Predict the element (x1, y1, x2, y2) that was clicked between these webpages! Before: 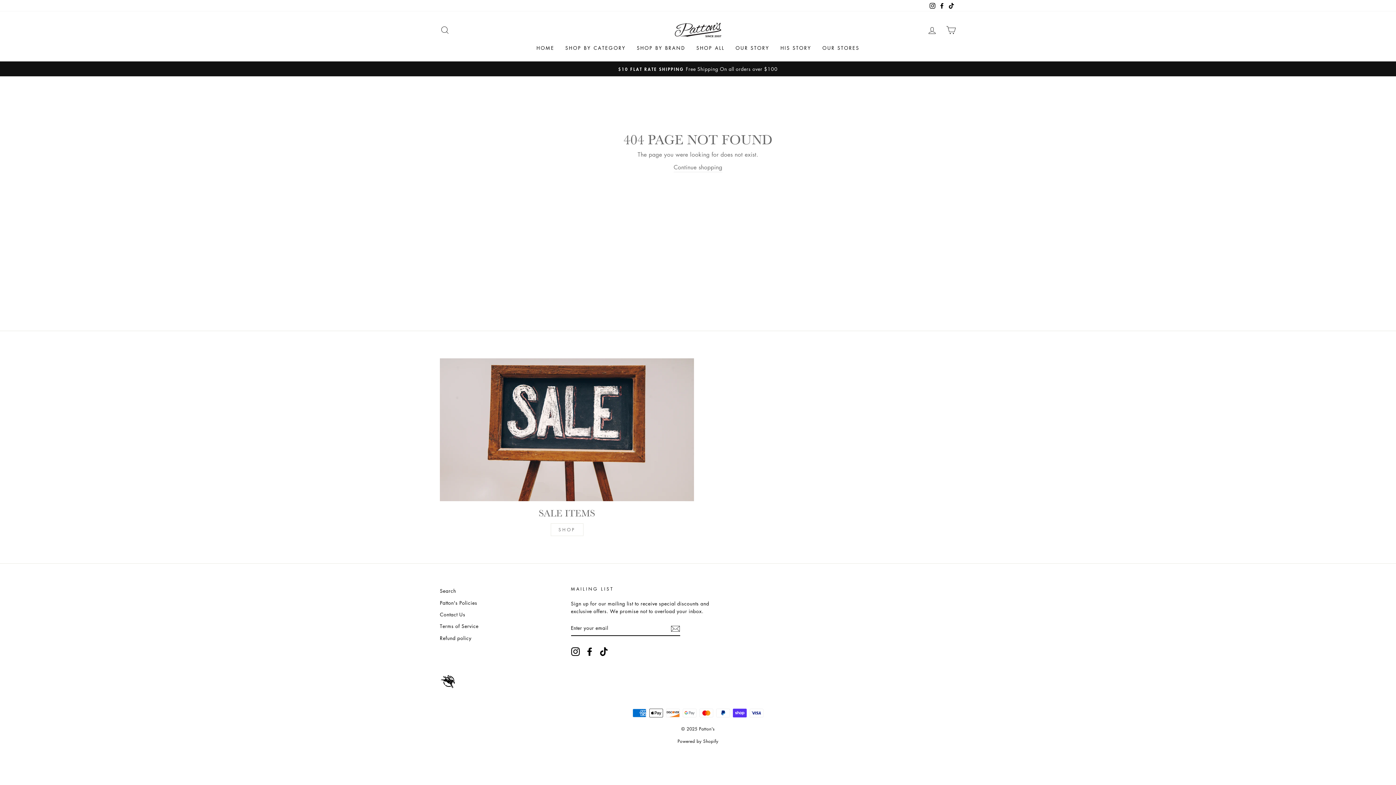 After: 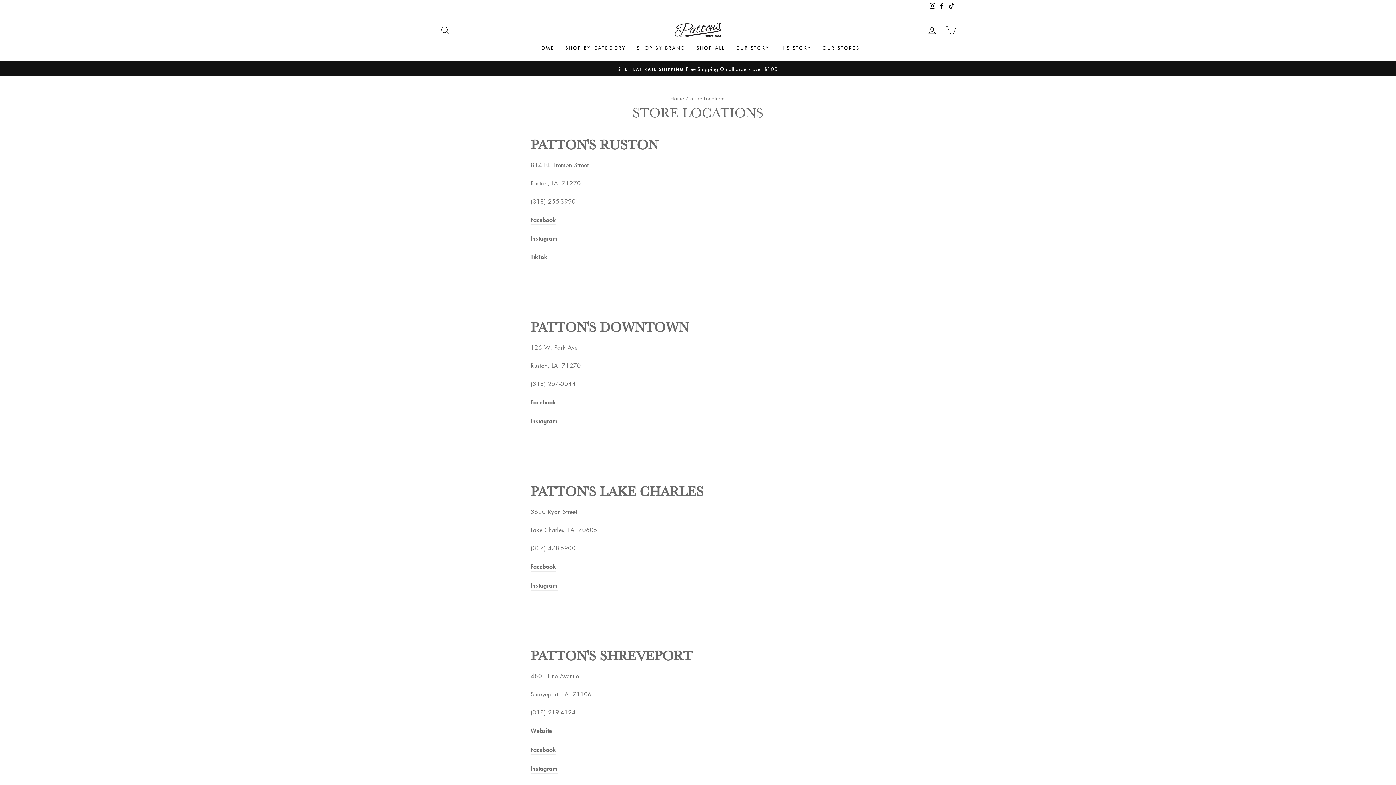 Action: label: OUR STORES bbox: (817, 41, 865, 54)